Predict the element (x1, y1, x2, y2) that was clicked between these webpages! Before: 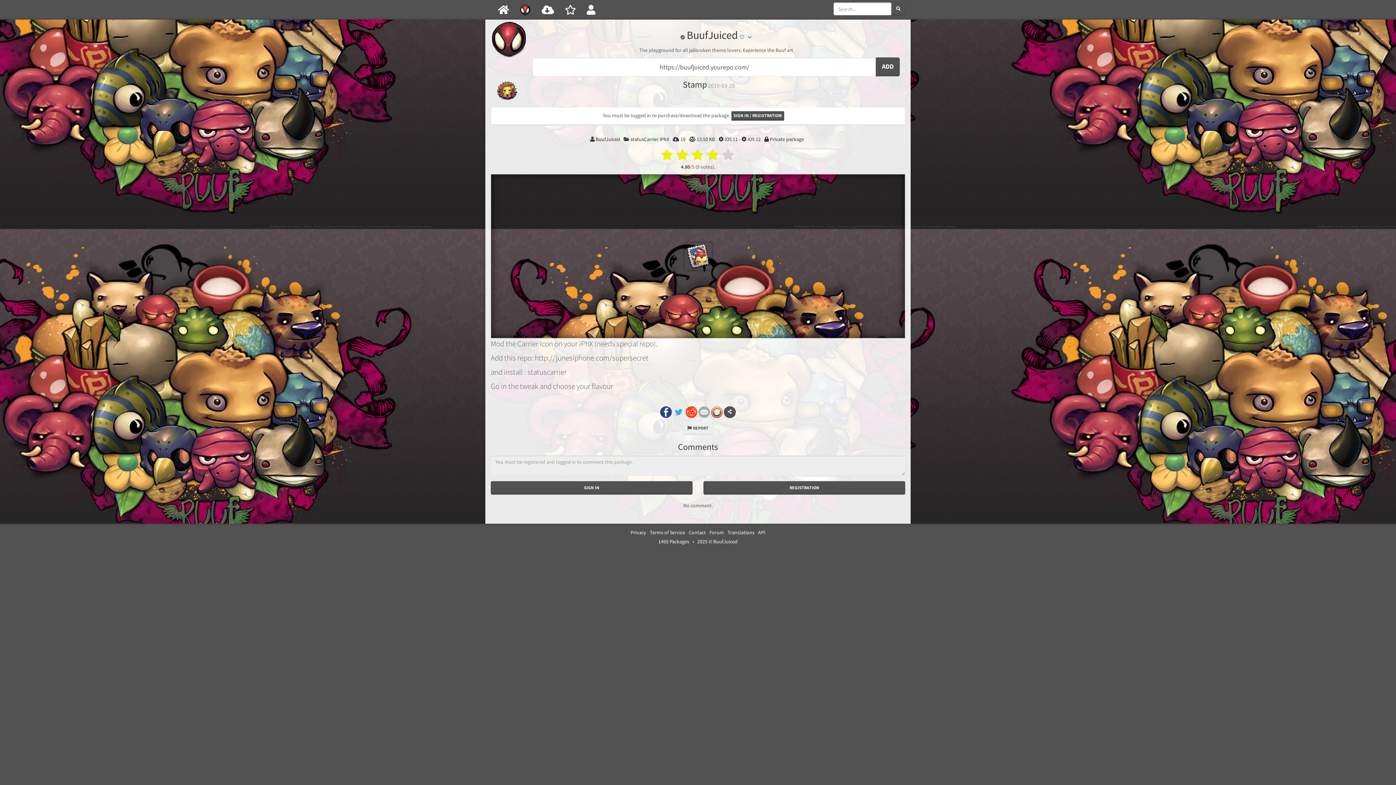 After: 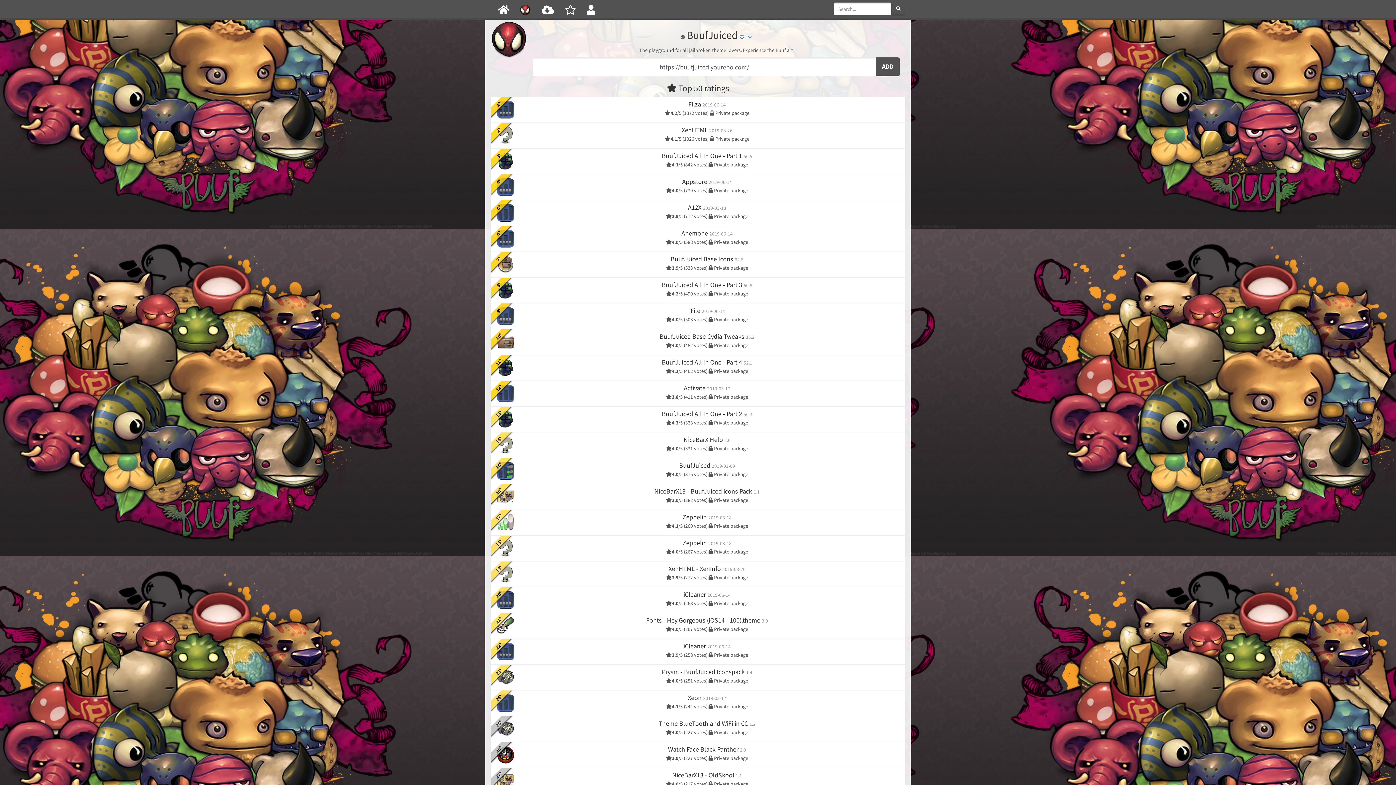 Action: bbox: (559, 0, 581, 18) label: Top 50 ratings